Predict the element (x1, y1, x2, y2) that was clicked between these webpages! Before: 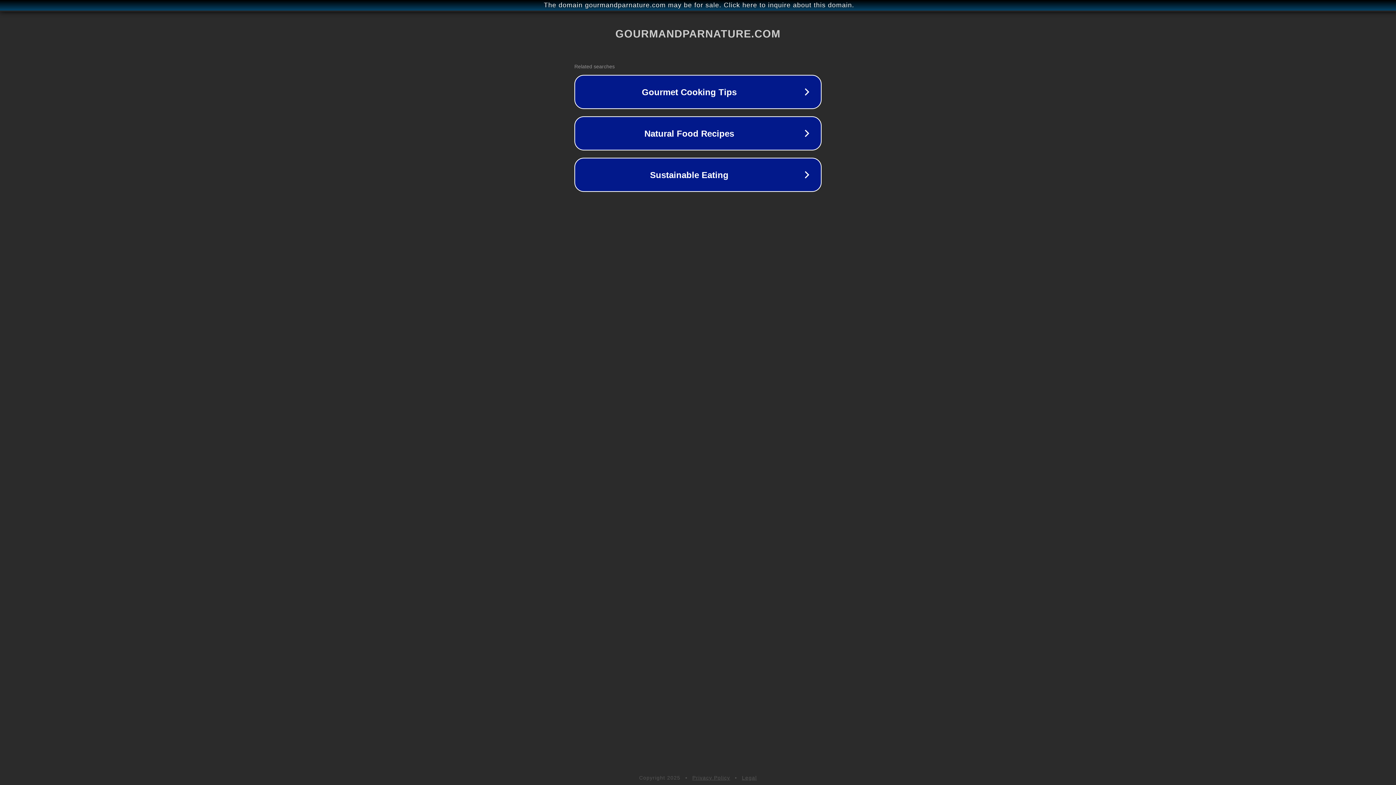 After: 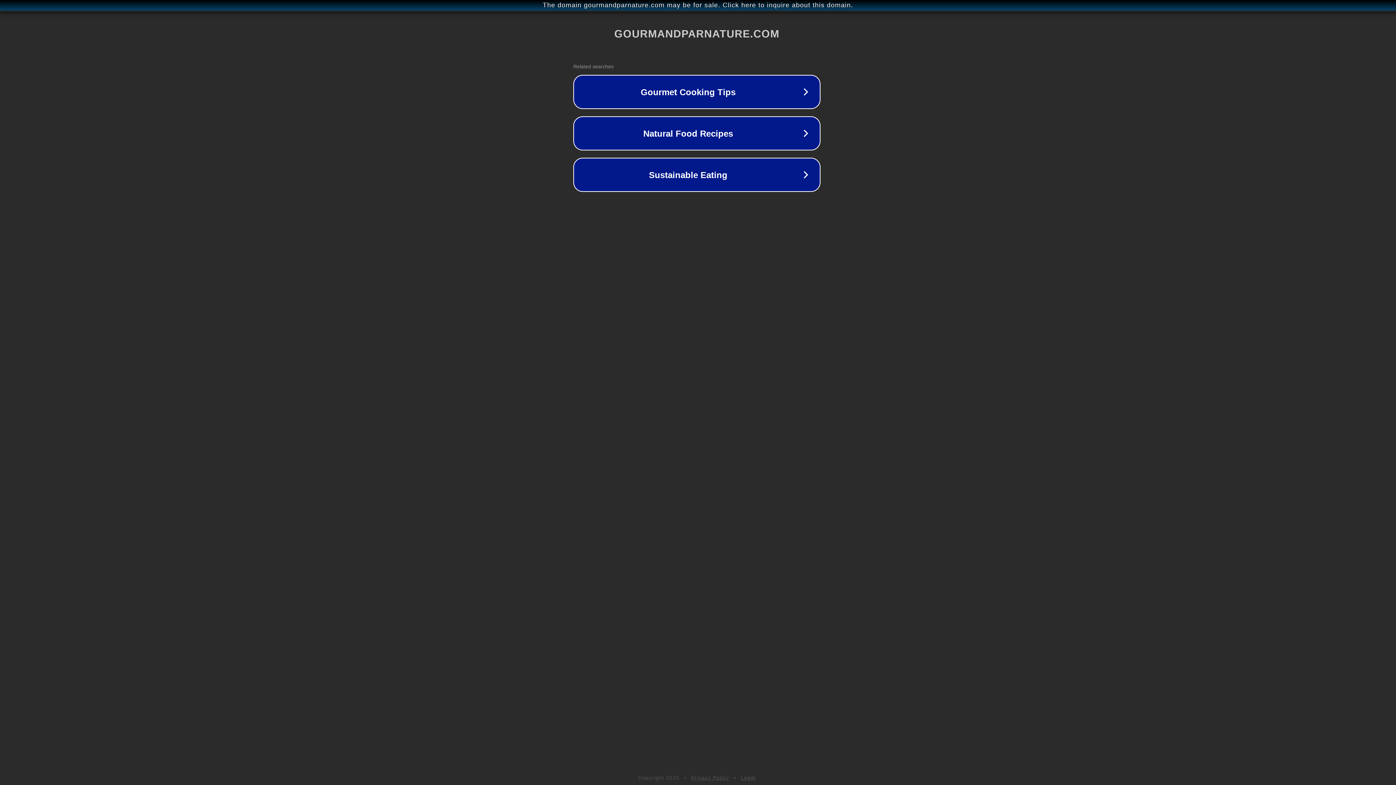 Action: label: The domain gourmandparnature.com may be for sale. Click here to inquire about this domain. bbox: (1, 1, 1397, 9)